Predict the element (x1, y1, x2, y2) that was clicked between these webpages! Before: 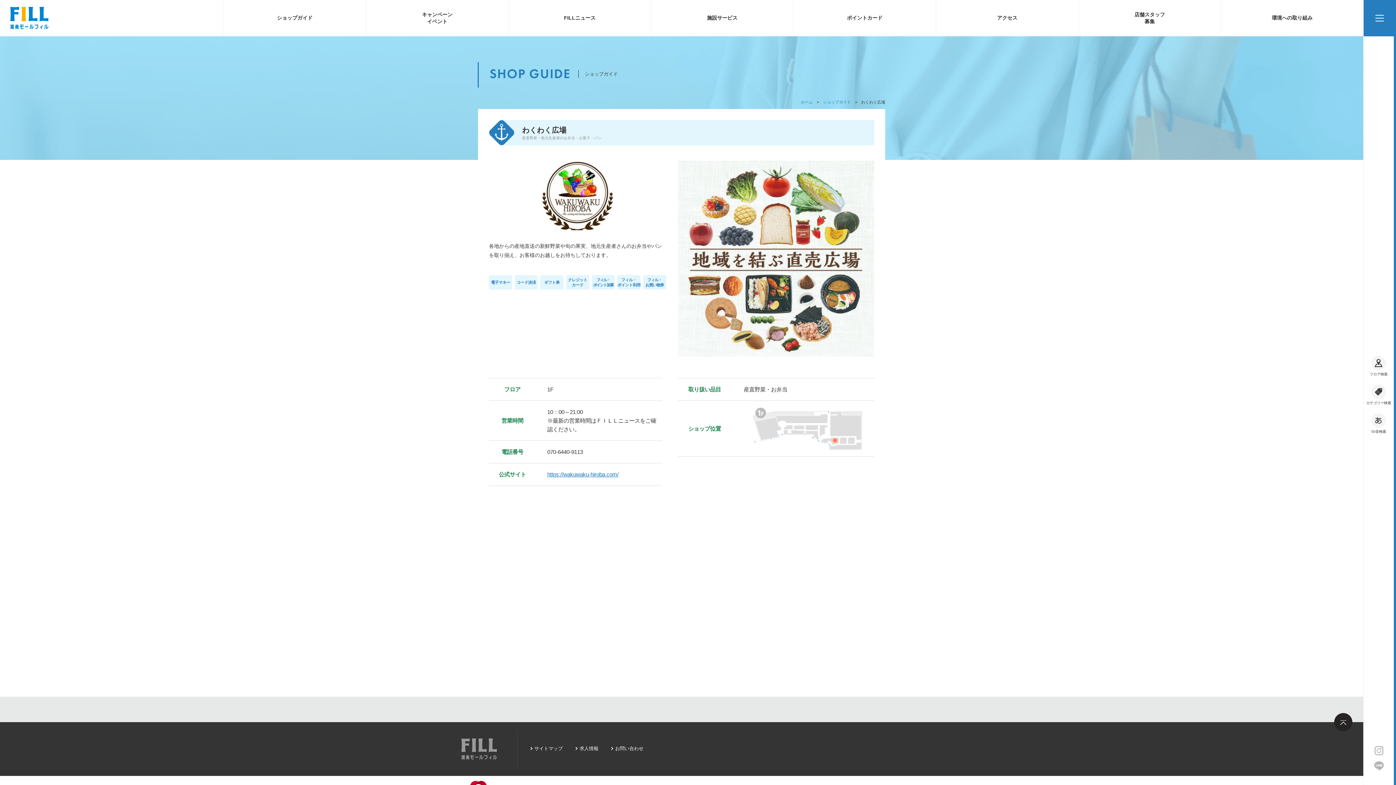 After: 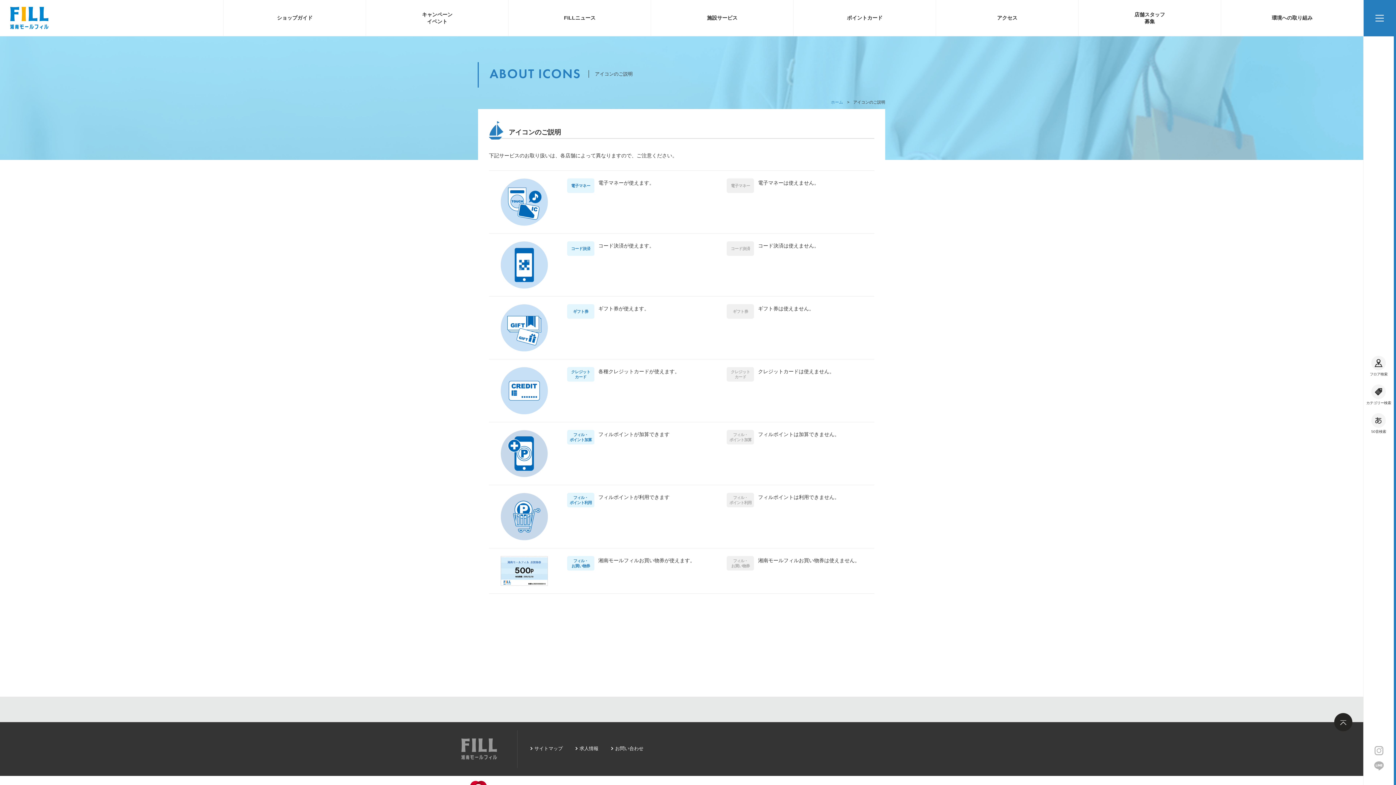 Action: label: フィル・
ポイント加算 bbox: (591, 275, 615, 289)